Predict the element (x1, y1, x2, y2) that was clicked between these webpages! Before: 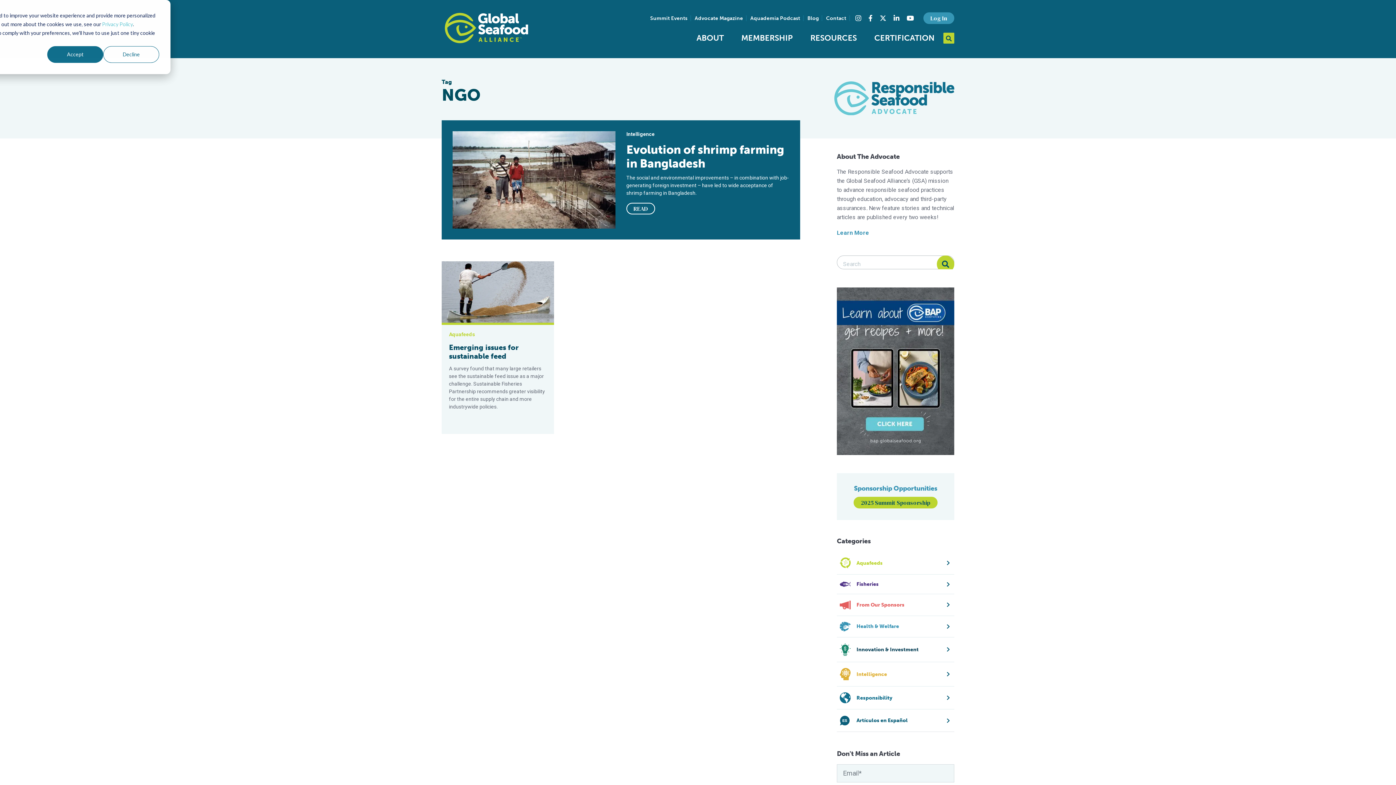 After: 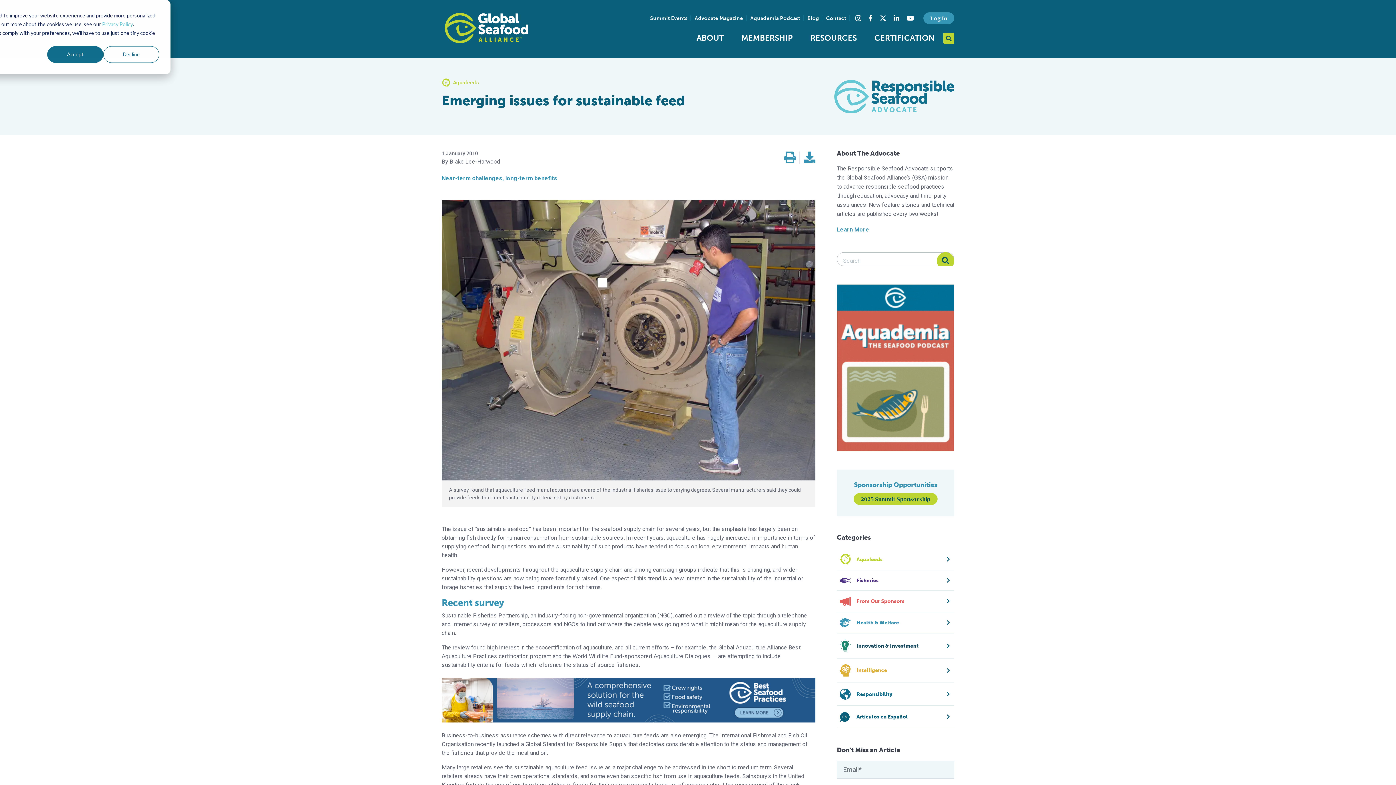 Action: bbox: (449, 343, 518, 360) label: Emerging issues for sustainable feed